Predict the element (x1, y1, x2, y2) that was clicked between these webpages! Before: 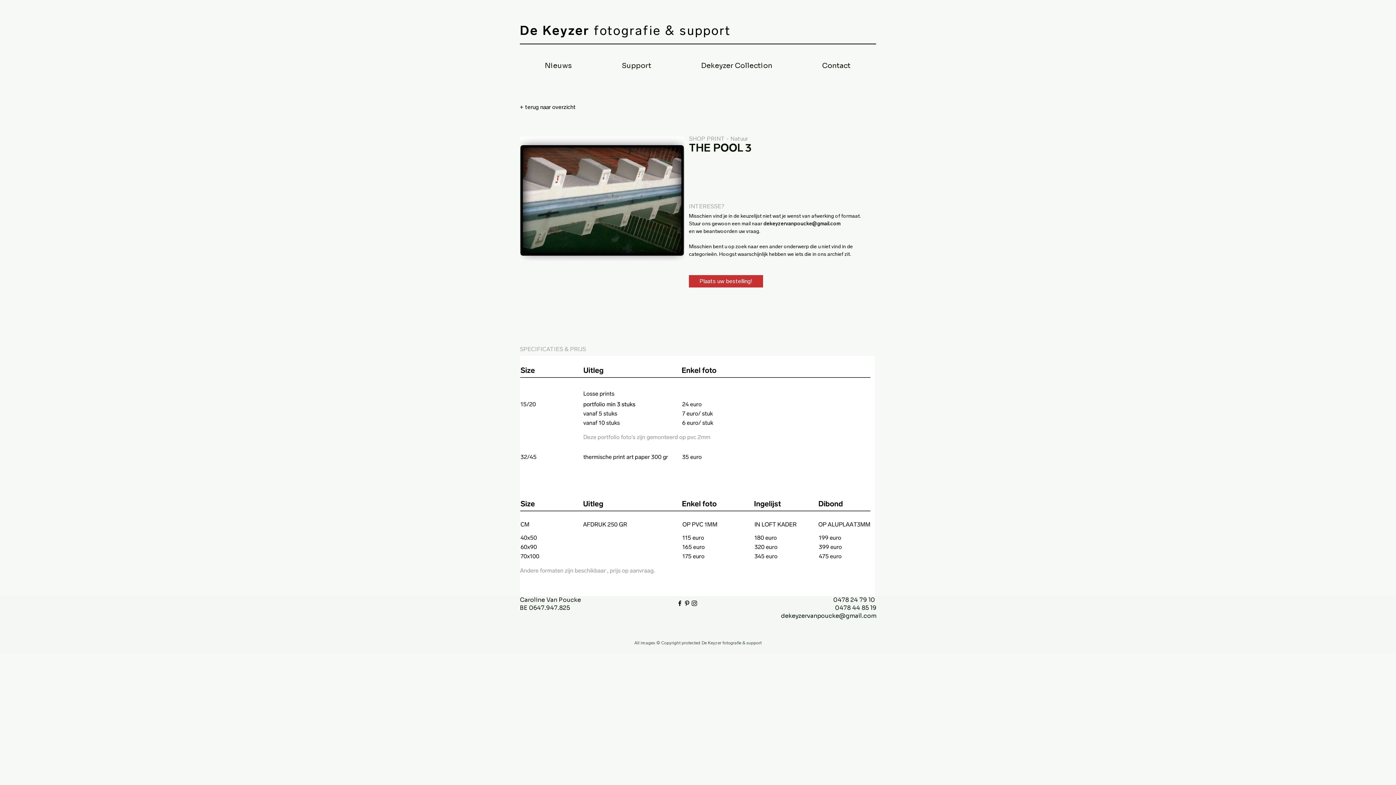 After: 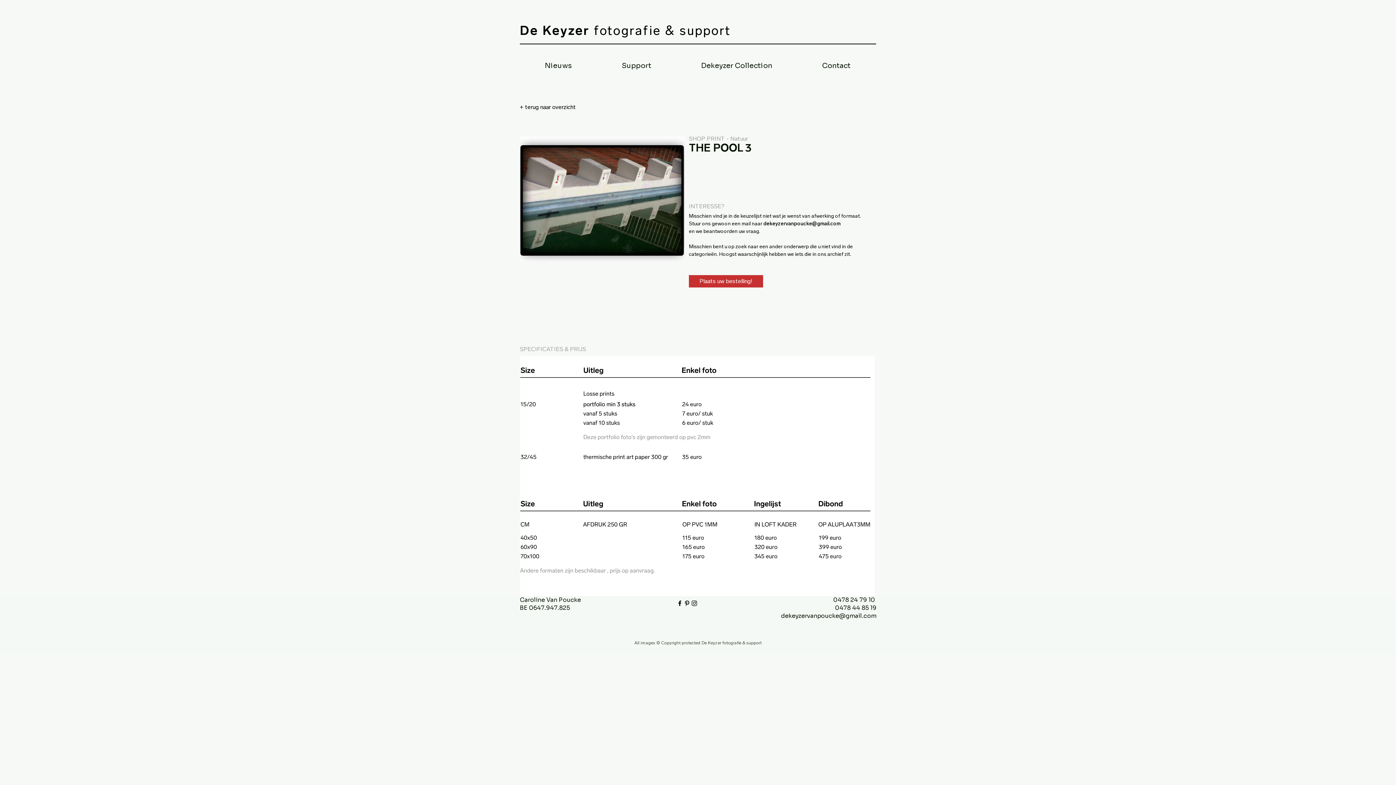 Action: bbox: (763, 220, 840, 226) label: dekeyzervanpoucke@gmail.com